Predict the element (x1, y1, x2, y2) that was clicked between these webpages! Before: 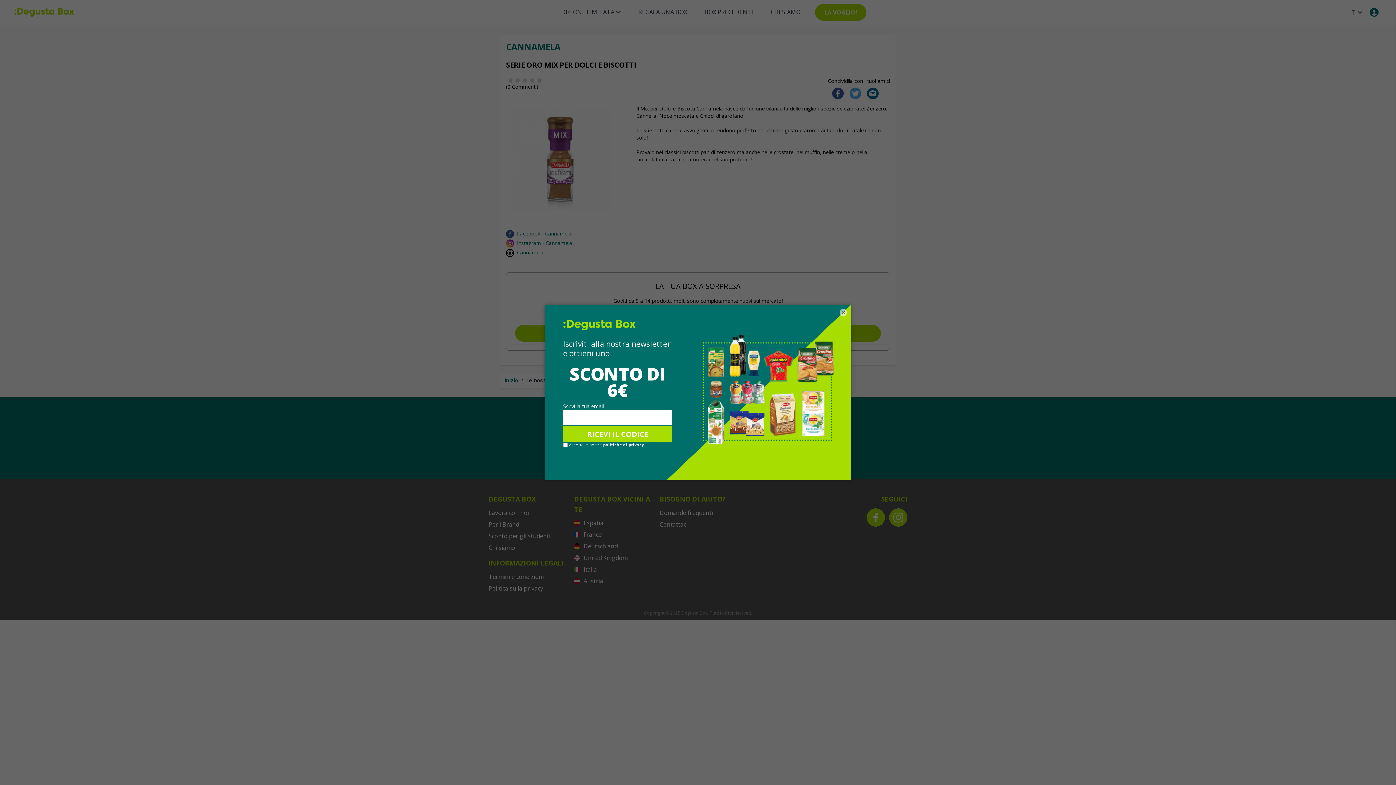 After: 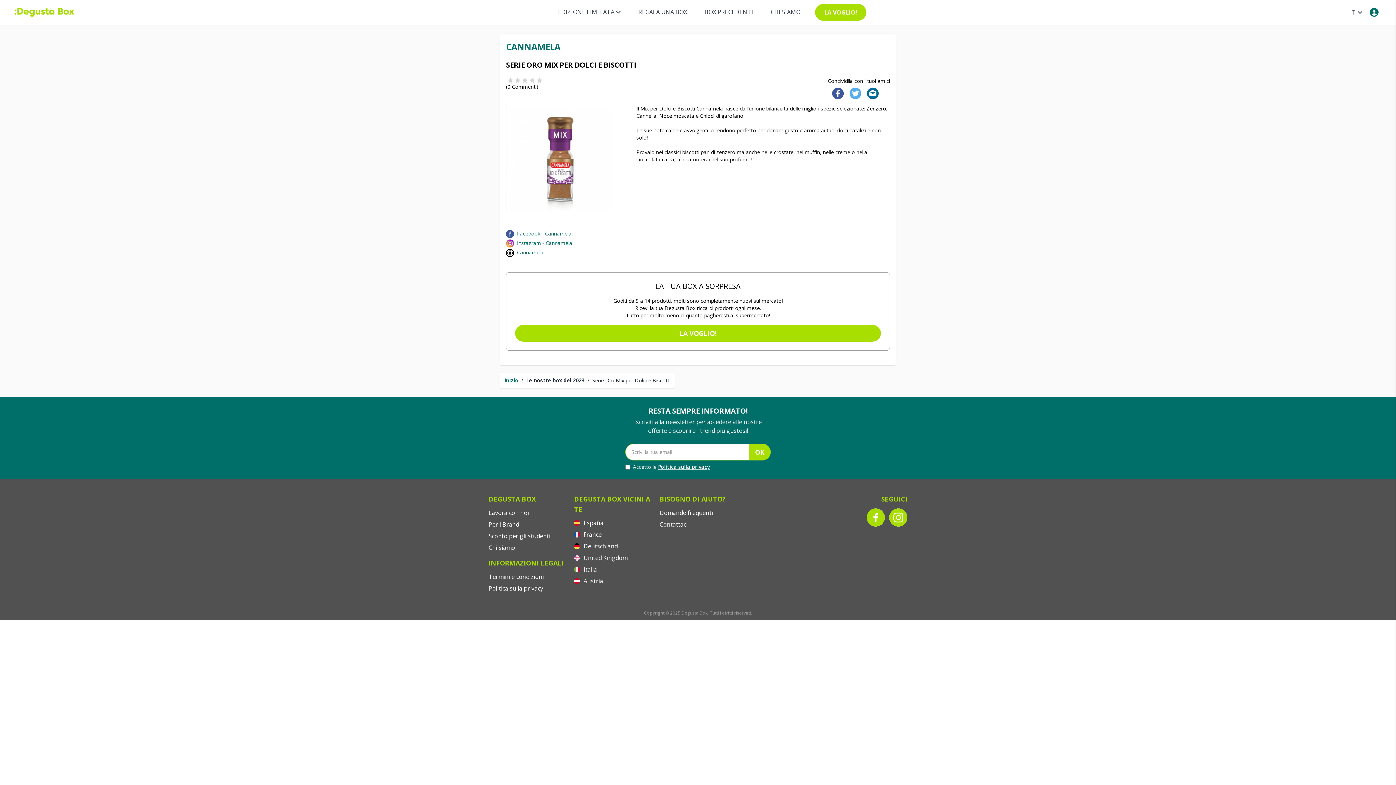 Action: bbox: (840, 309, 847, 316) label: ×